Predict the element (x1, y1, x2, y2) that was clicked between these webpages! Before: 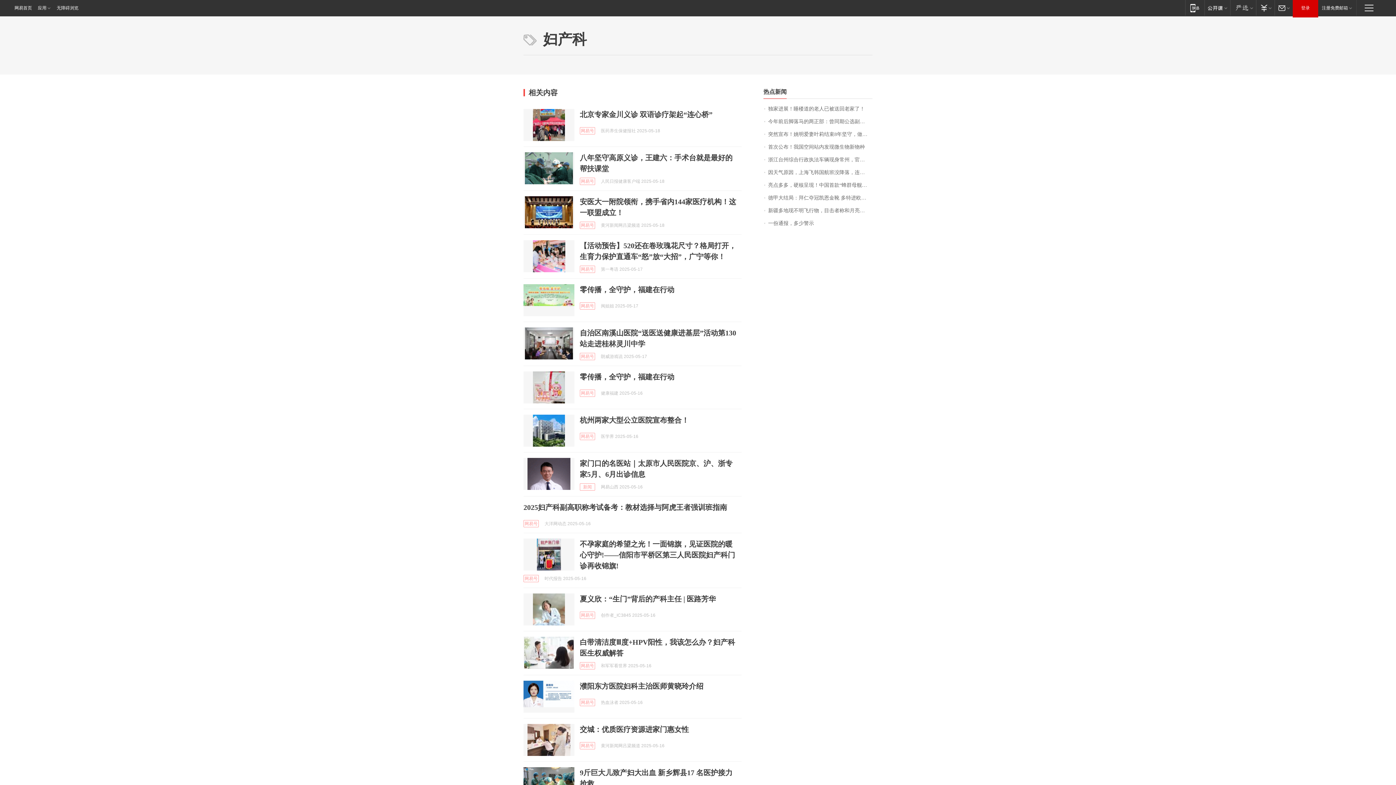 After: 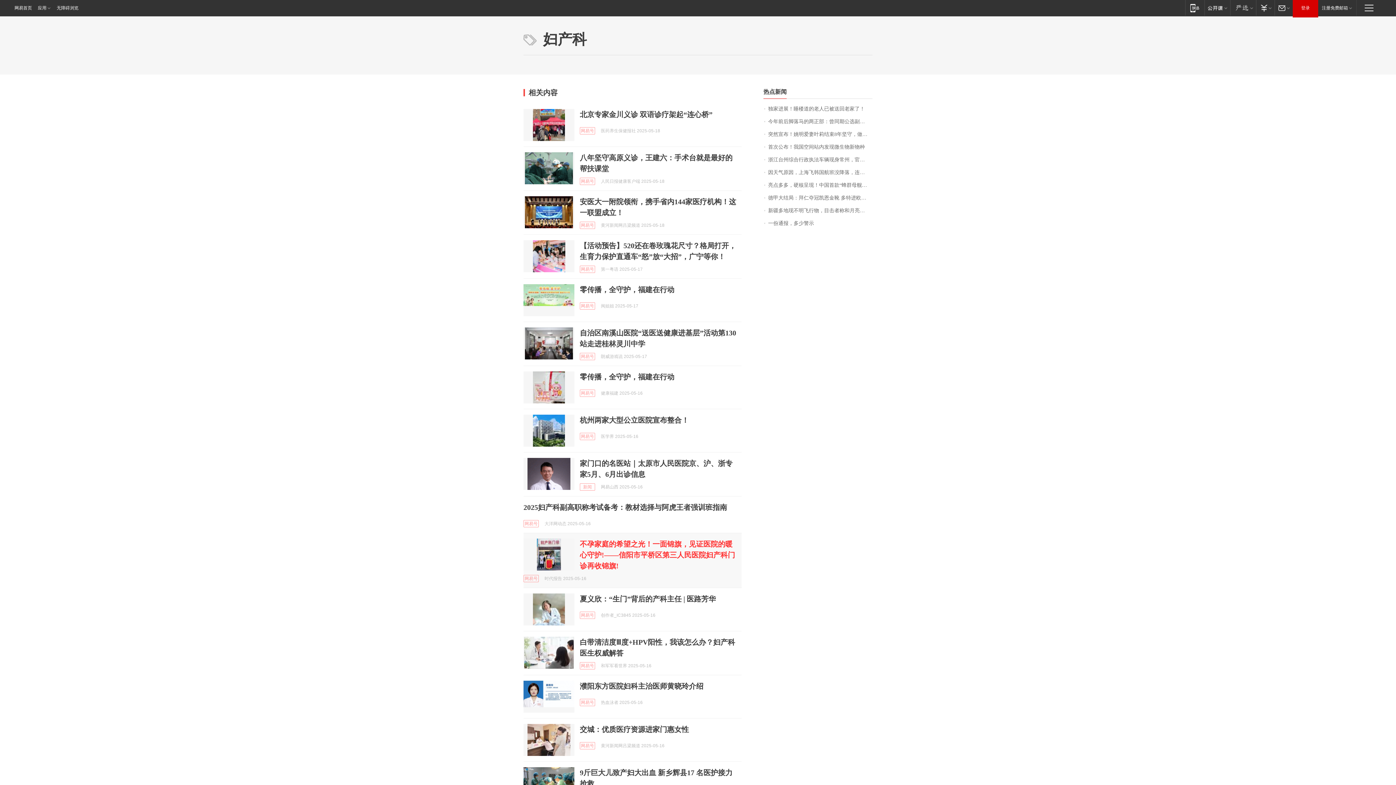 Action: bbox: (580, 540, 735, 570) label: 不孕家庭的希望之光！一面锦旗，见证医院的暖心守护!——信阳市平桥区第三人民医院妇产科门诊再收锦旗!